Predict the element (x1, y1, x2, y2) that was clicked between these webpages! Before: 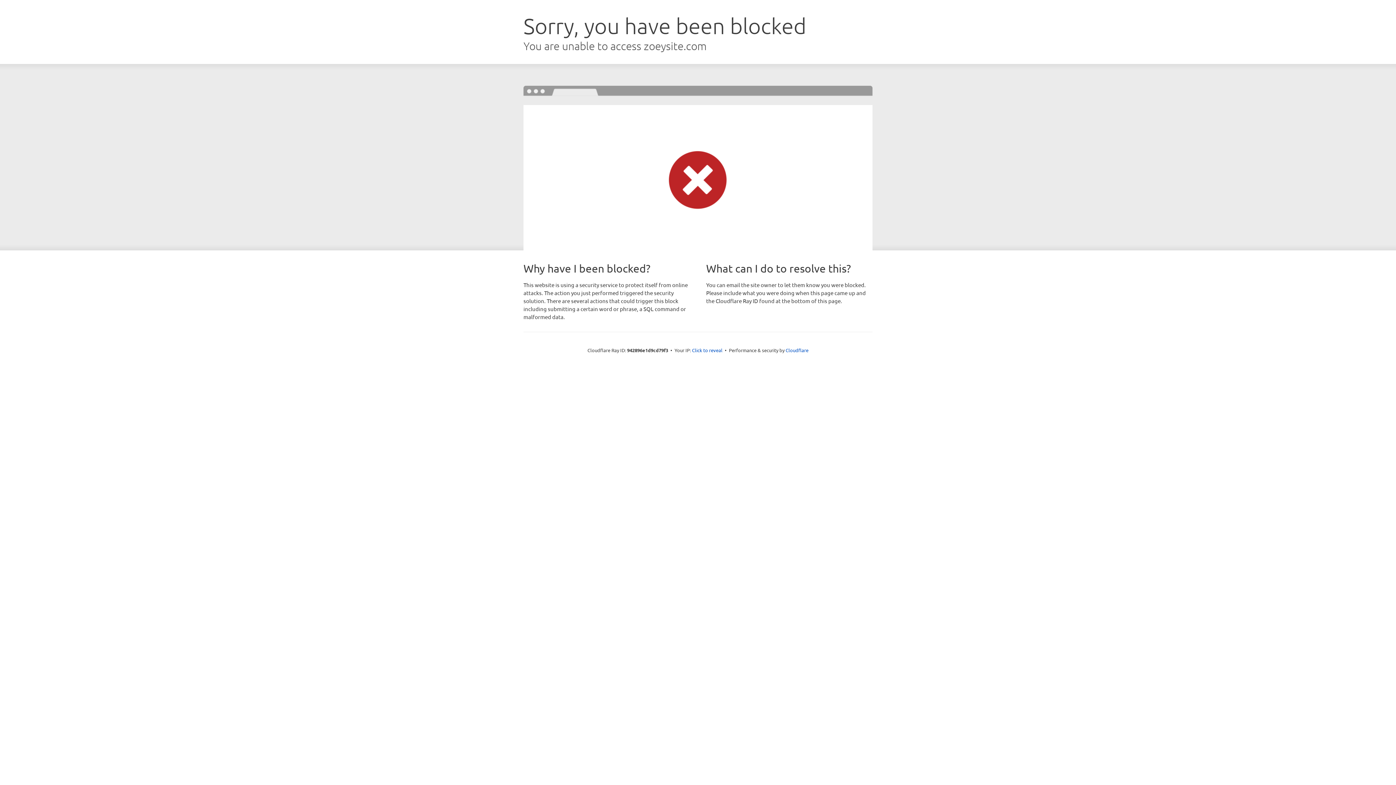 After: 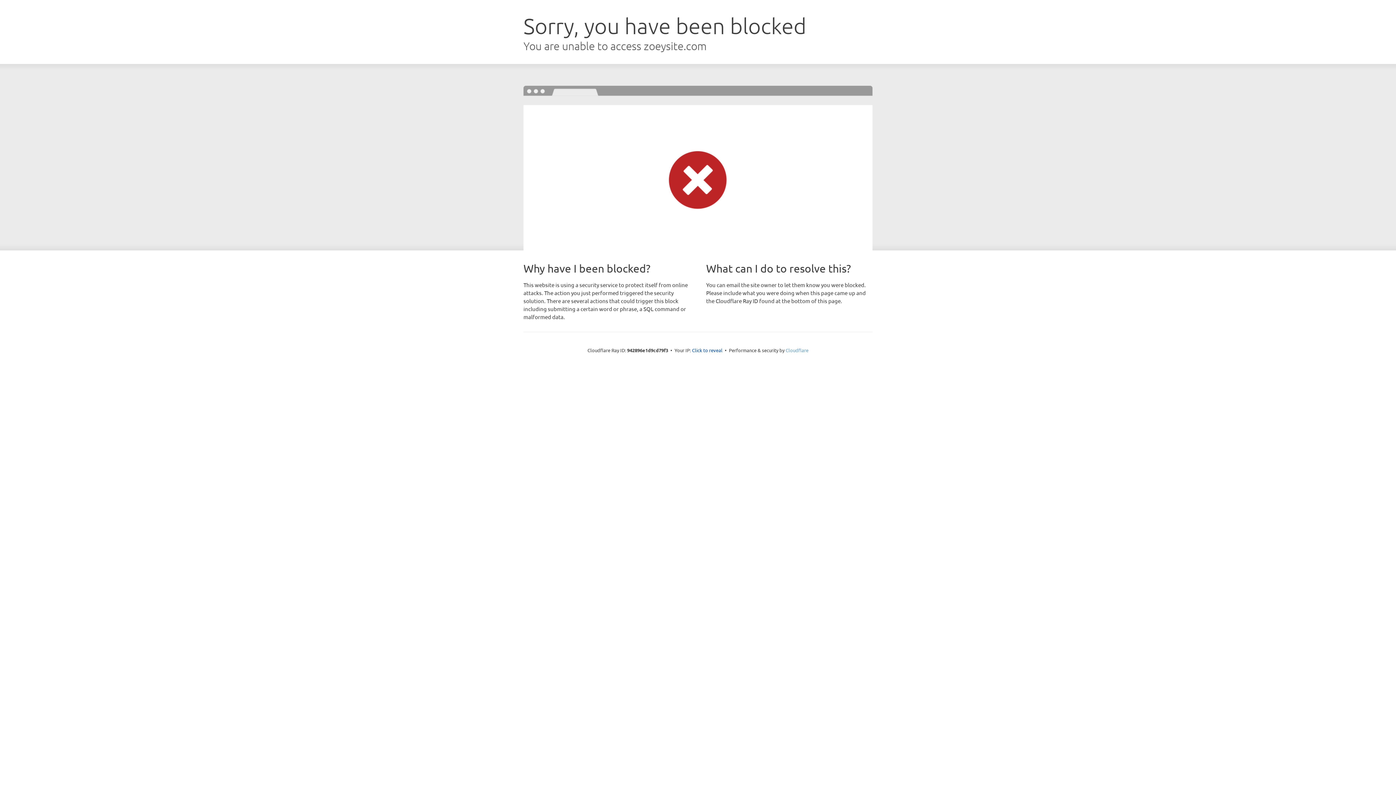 Action: label: Cloudflare bbox: (785, 347, 808, 353)